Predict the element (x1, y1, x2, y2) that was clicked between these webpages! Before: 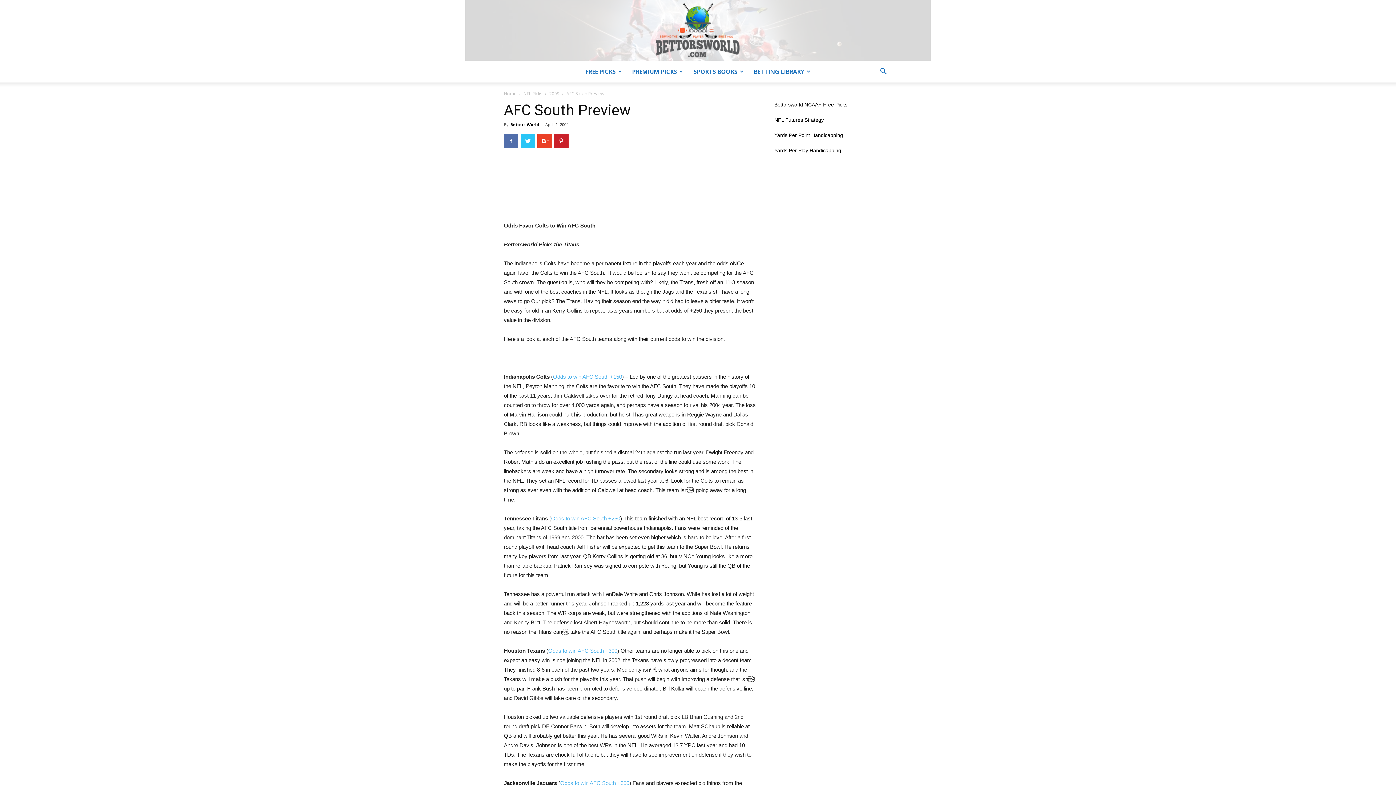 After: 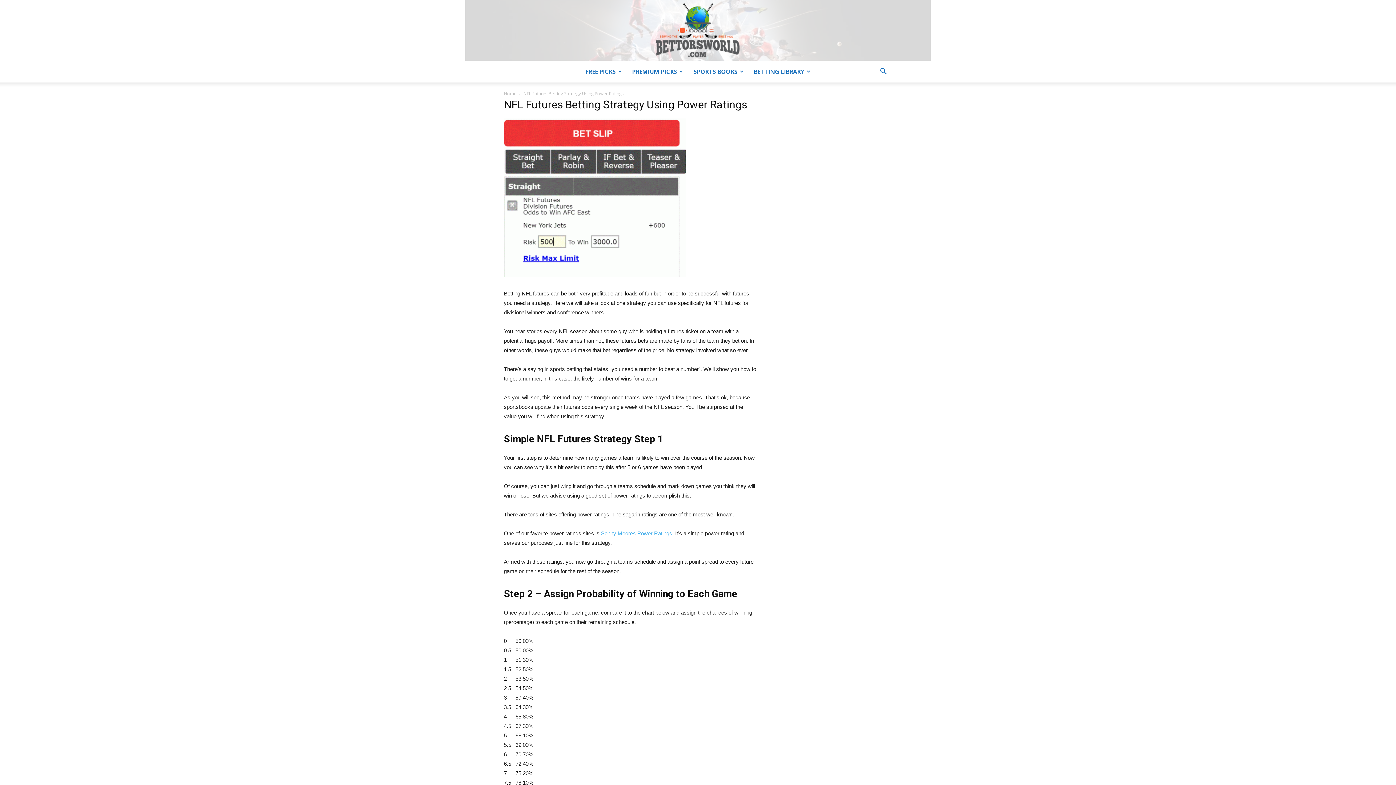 Action: label: NFL Futures Strategy bbox: (774, 117, 824, 122)